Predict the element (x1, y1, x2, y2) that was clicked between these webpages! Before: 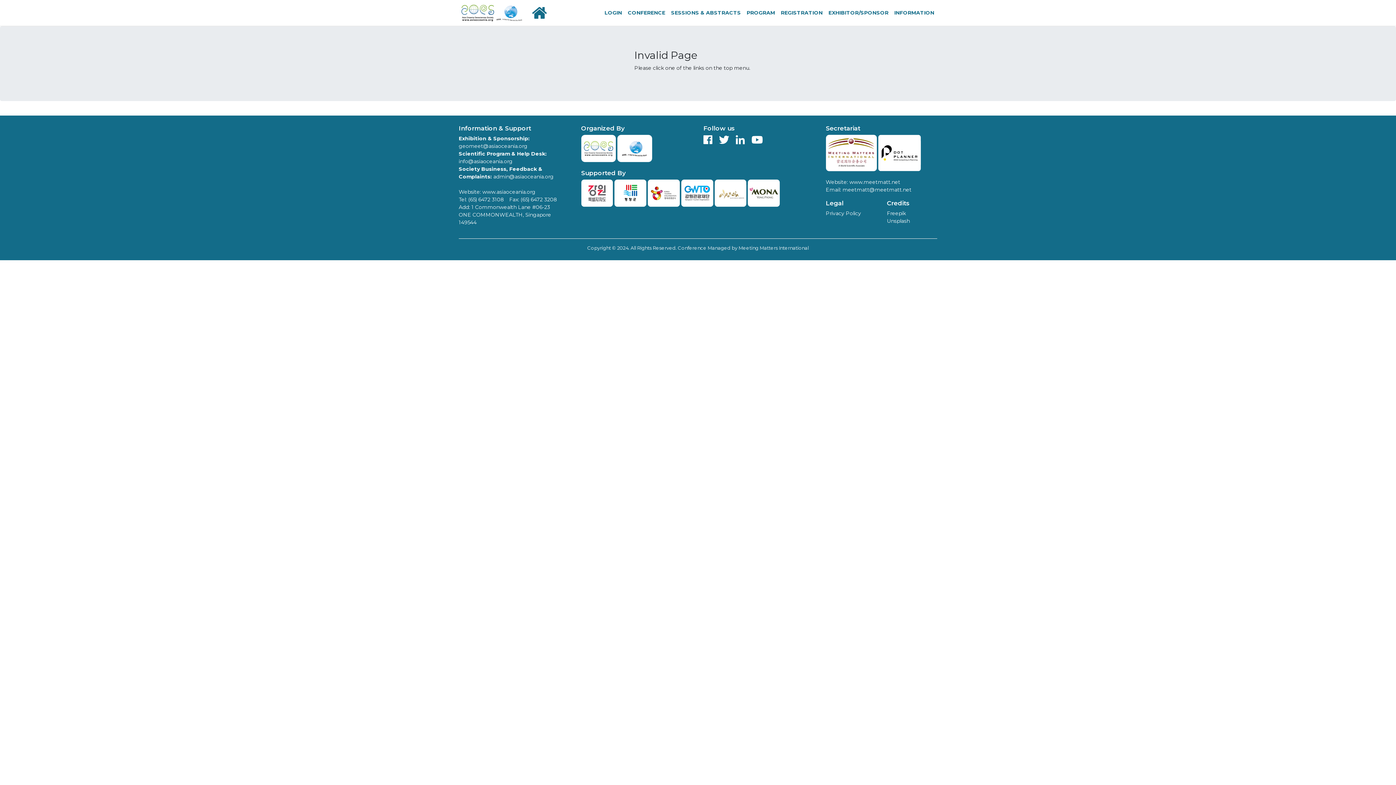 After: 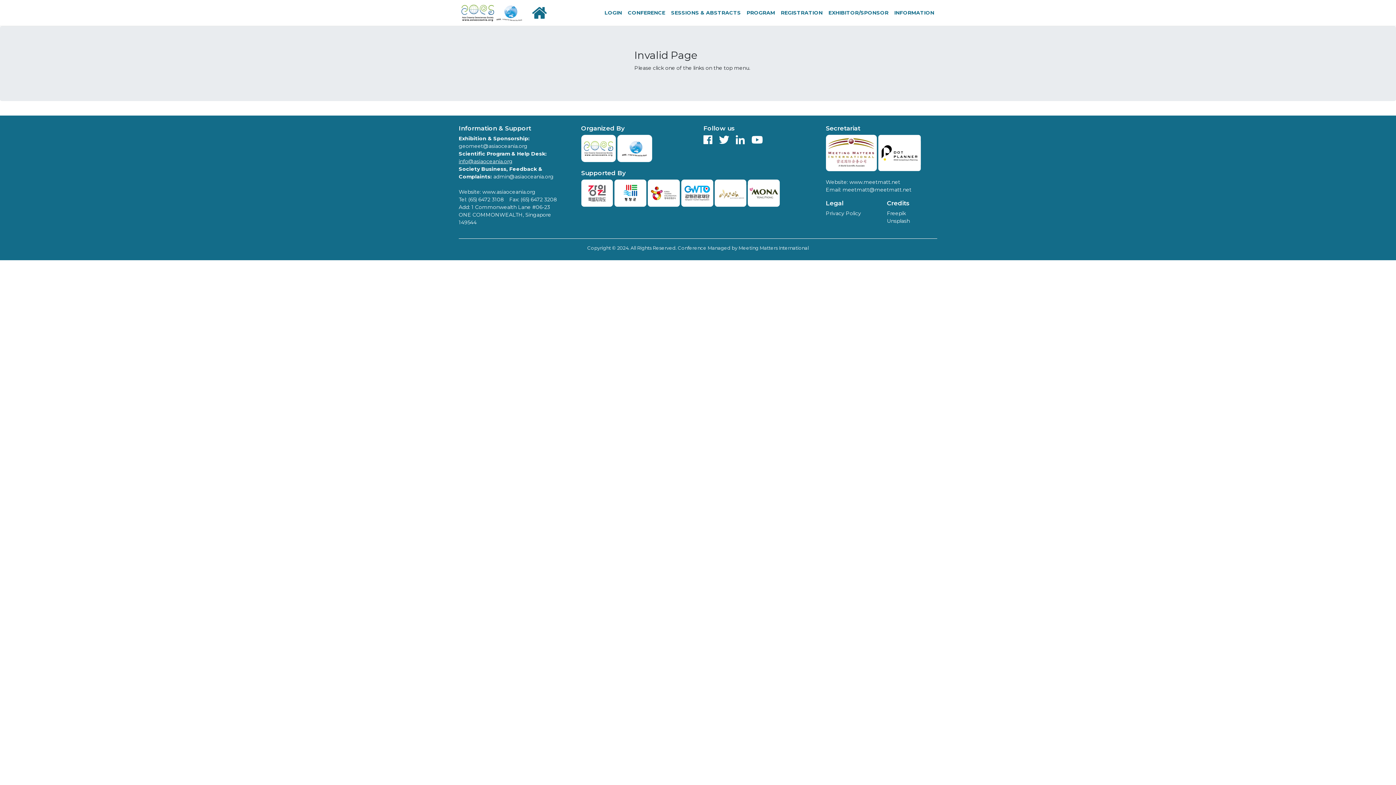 Action: label: info@asiaoceania.org bbox: (458, 158, 512, 164)